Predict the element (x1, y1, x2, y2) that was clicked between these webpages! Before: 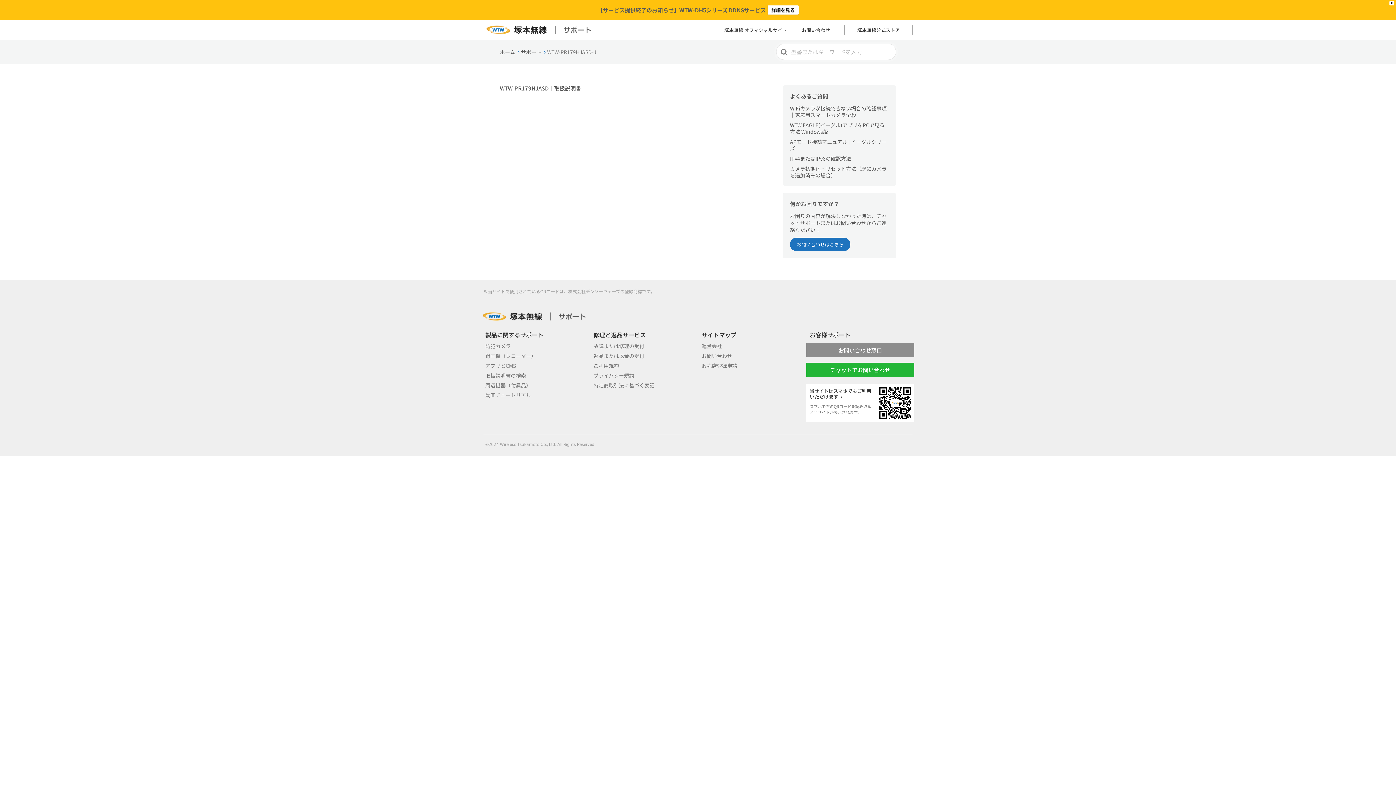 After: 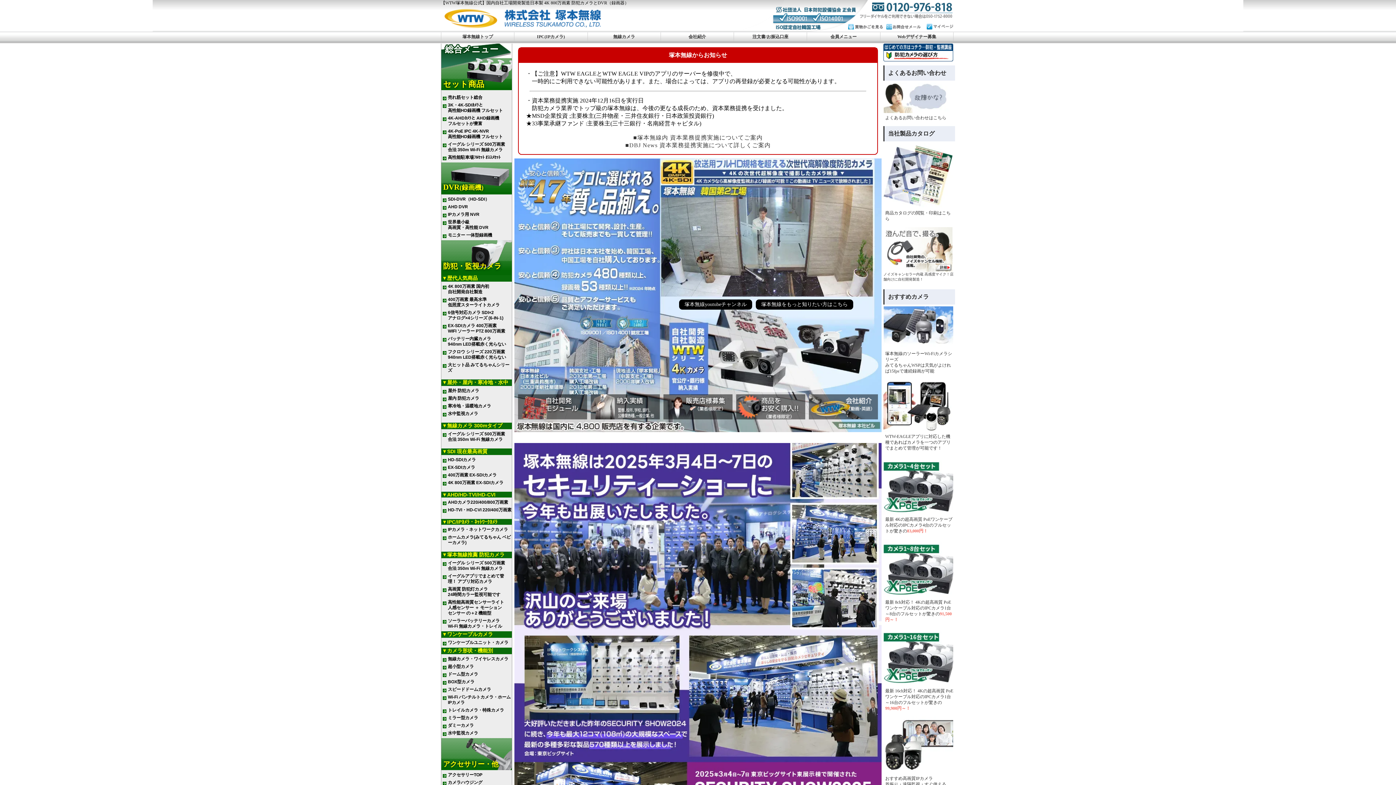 Action: bbox: (844, 23, 912, 36) label: 塚本無線公式ストア